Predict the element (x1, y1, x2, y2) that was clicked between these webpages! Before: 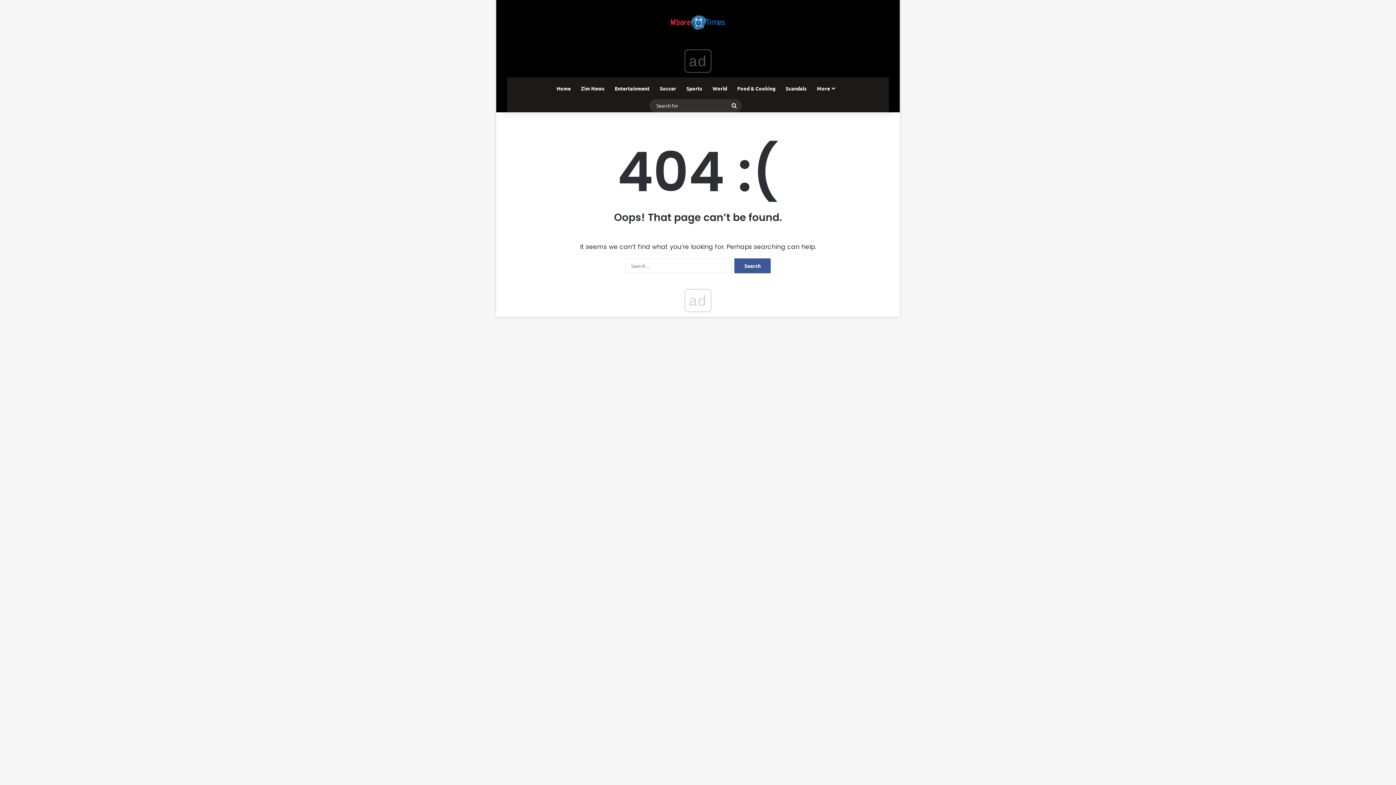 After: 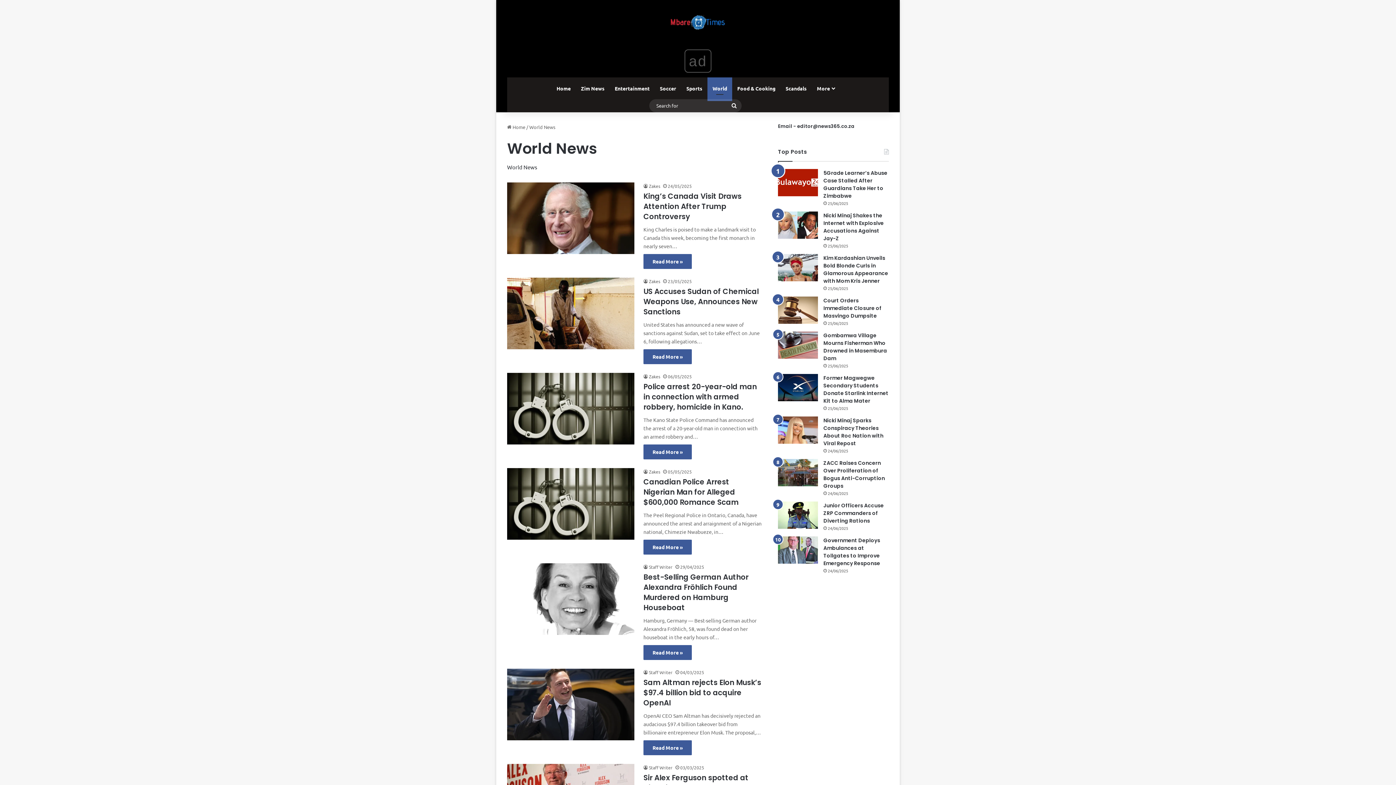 Action: bbox: (707, 77, 732, 99) label: World